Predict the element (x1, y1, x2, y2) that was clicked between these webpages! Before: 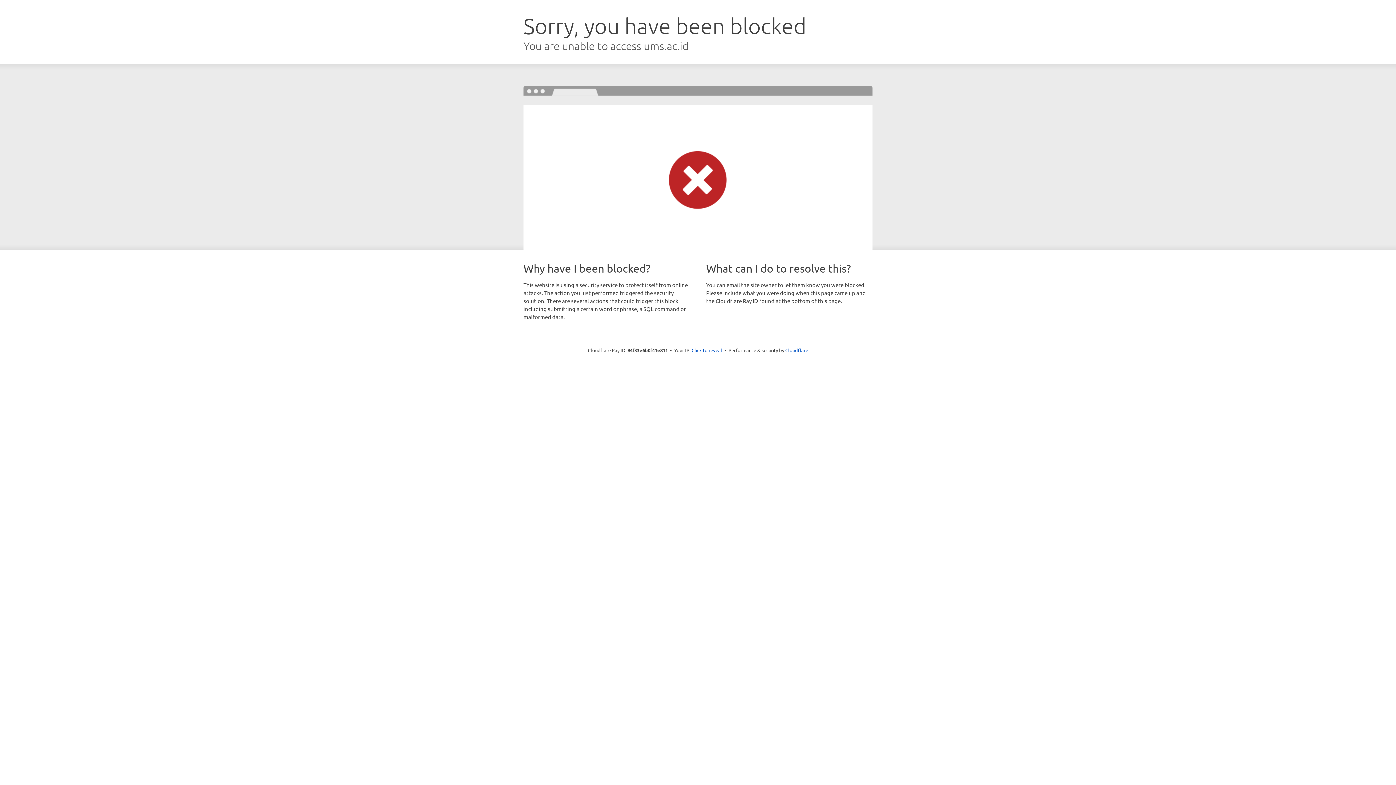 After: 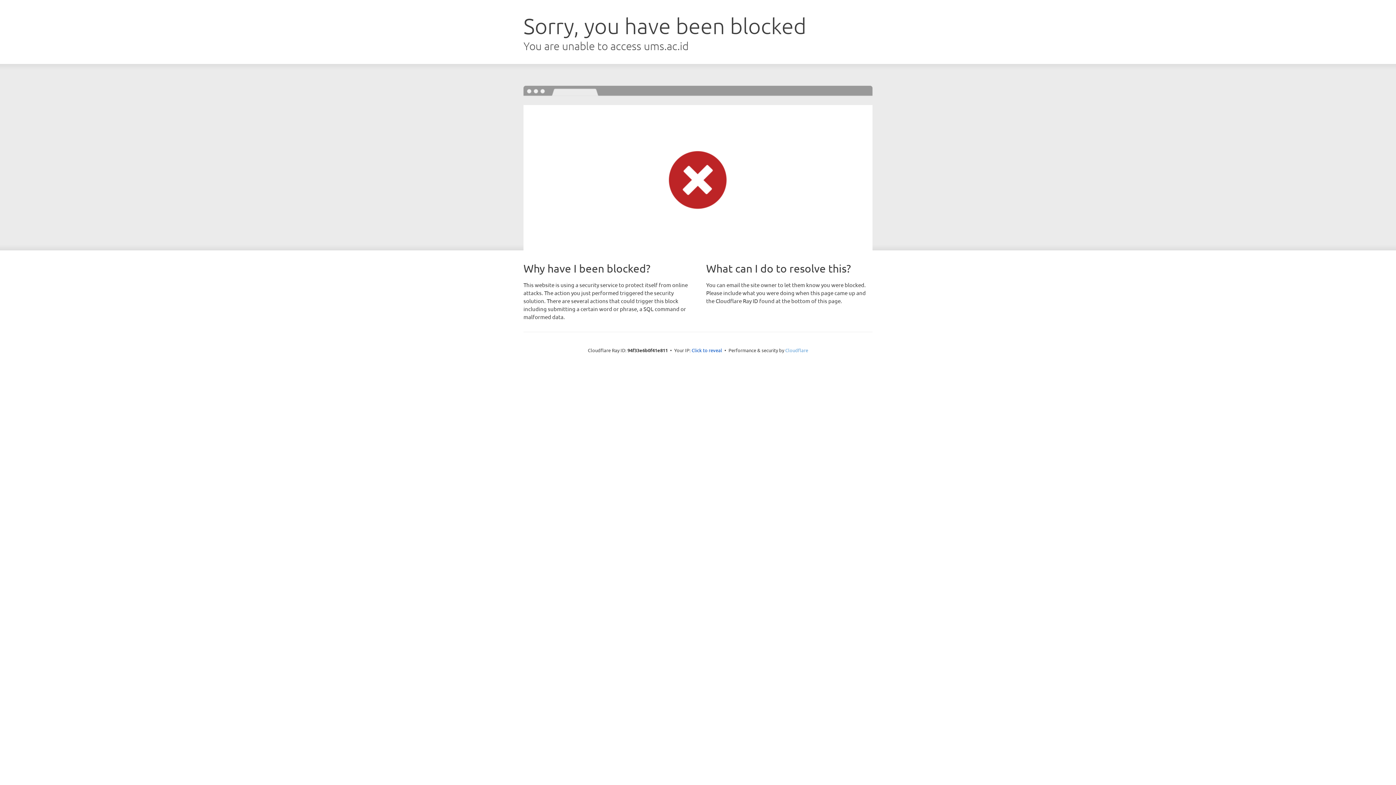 Action: bbox: (785, 347, 808, 353) label: Cloudflare